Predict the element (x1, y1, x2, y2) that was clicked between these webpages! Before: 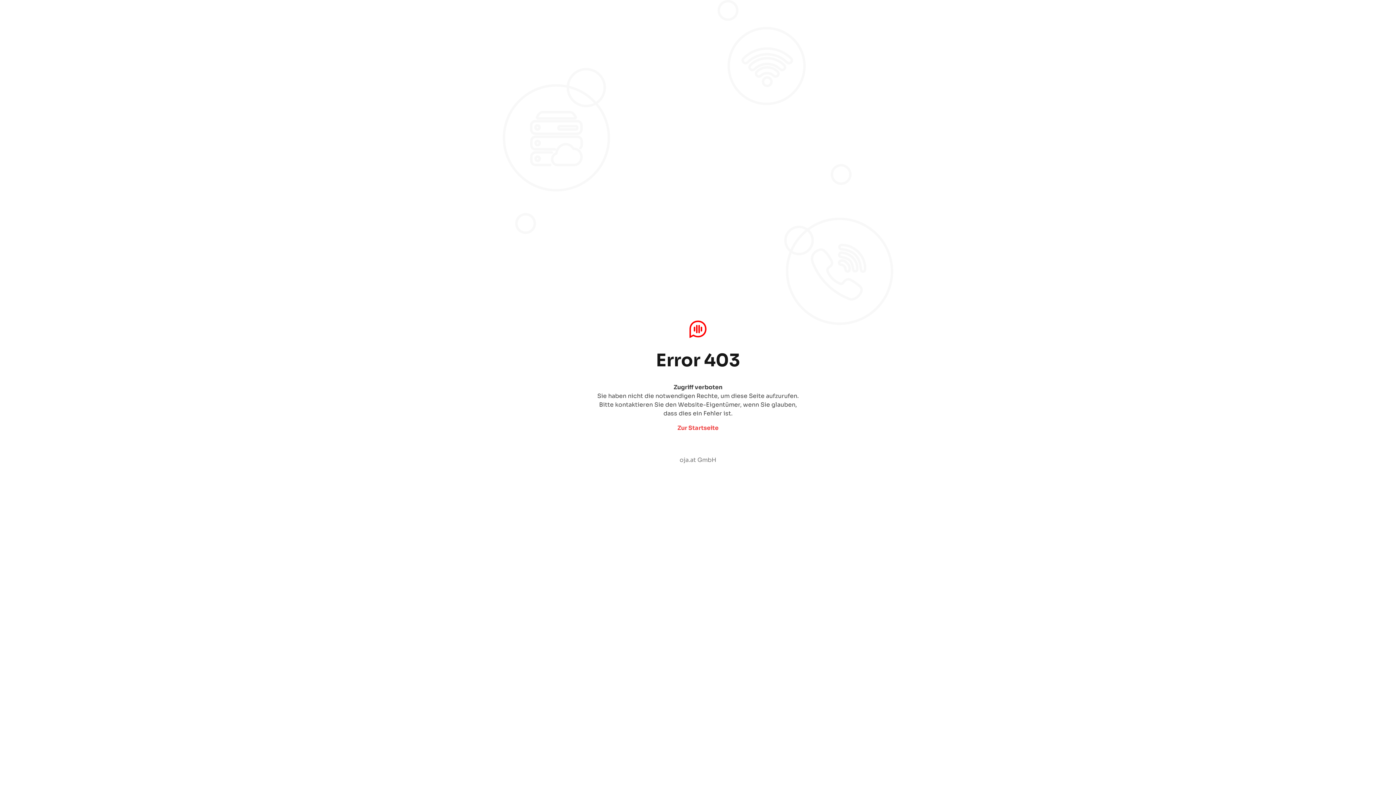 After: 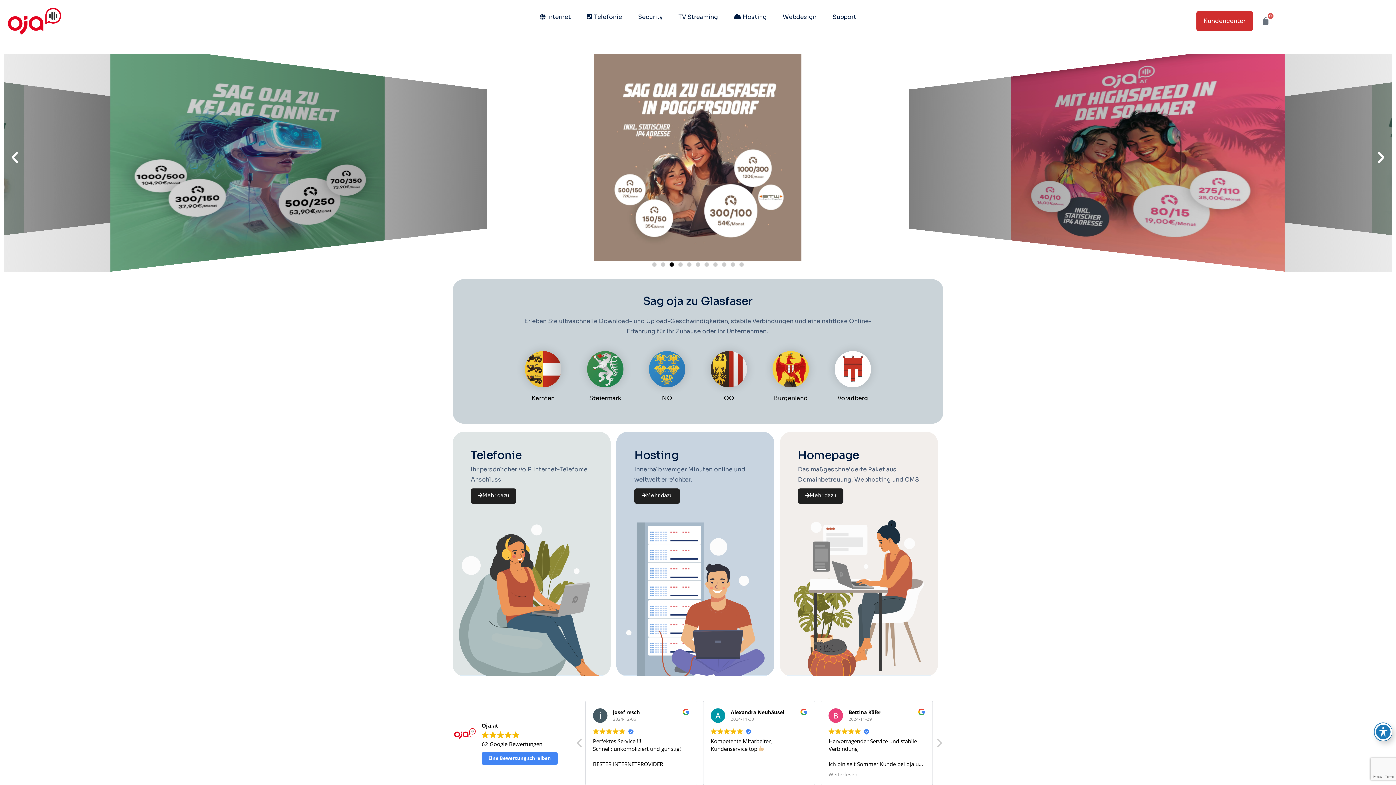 Action: bbox: (679, 456, 716, 464) label: oja.at GmbH